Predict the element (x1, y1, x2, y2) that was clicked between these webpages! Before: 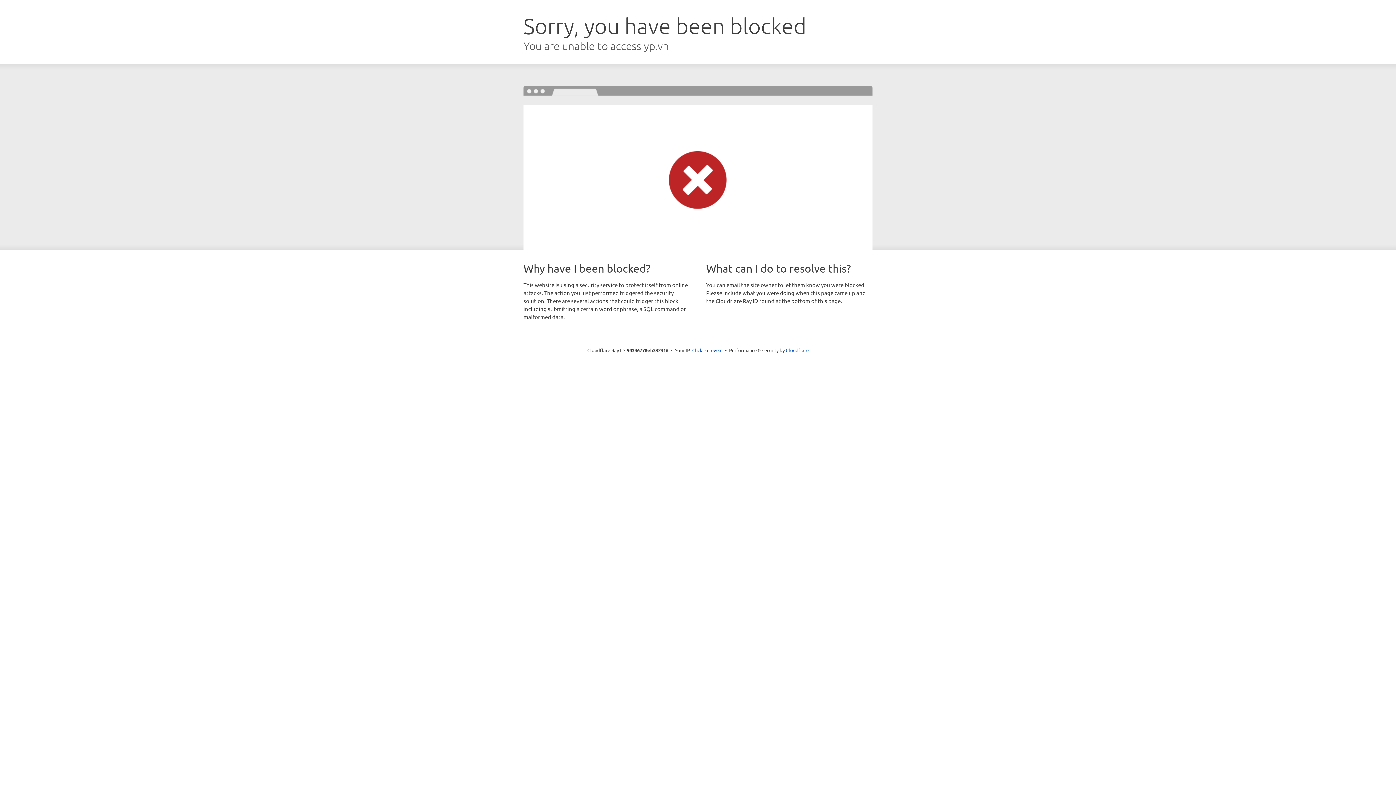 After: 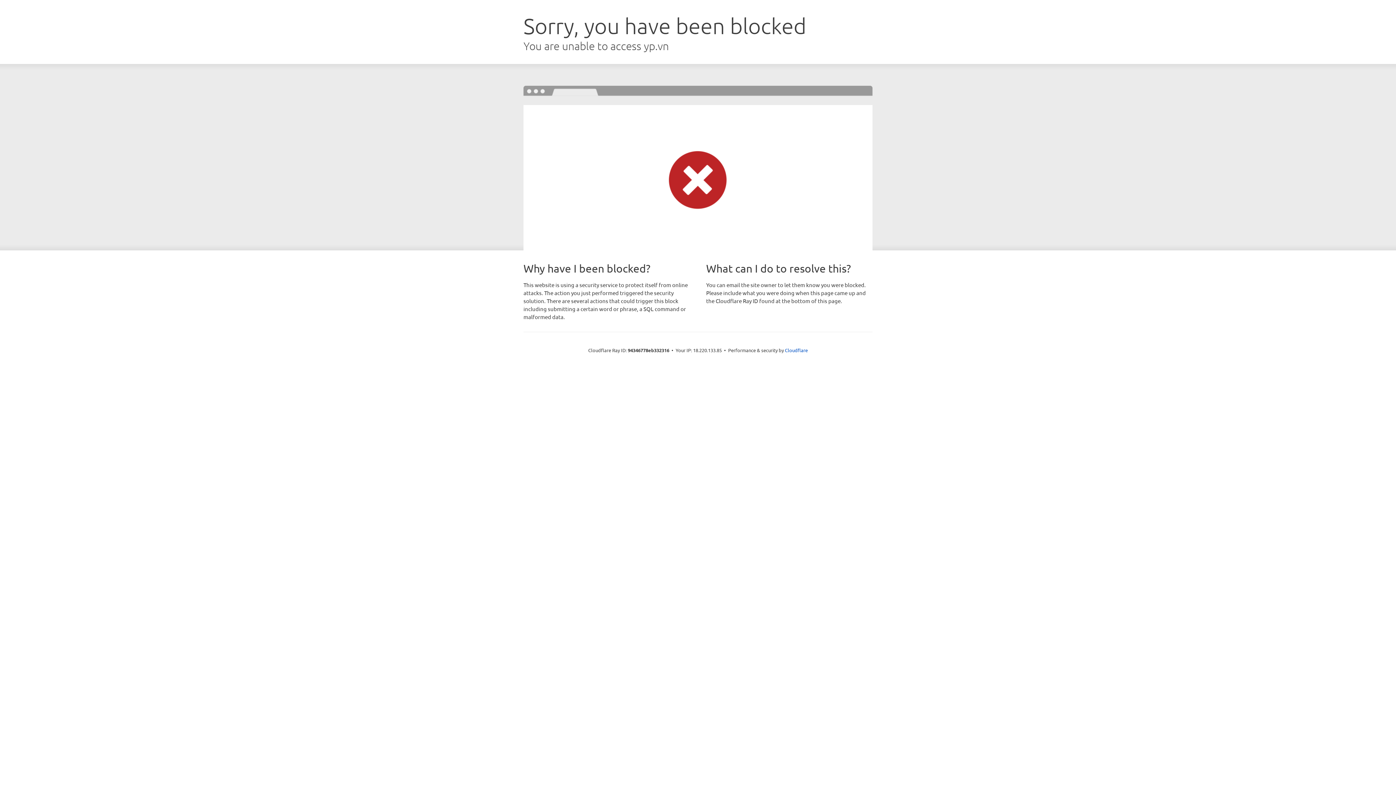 Action: label: Click to reveal bbox: (692, 346, 722, 353)